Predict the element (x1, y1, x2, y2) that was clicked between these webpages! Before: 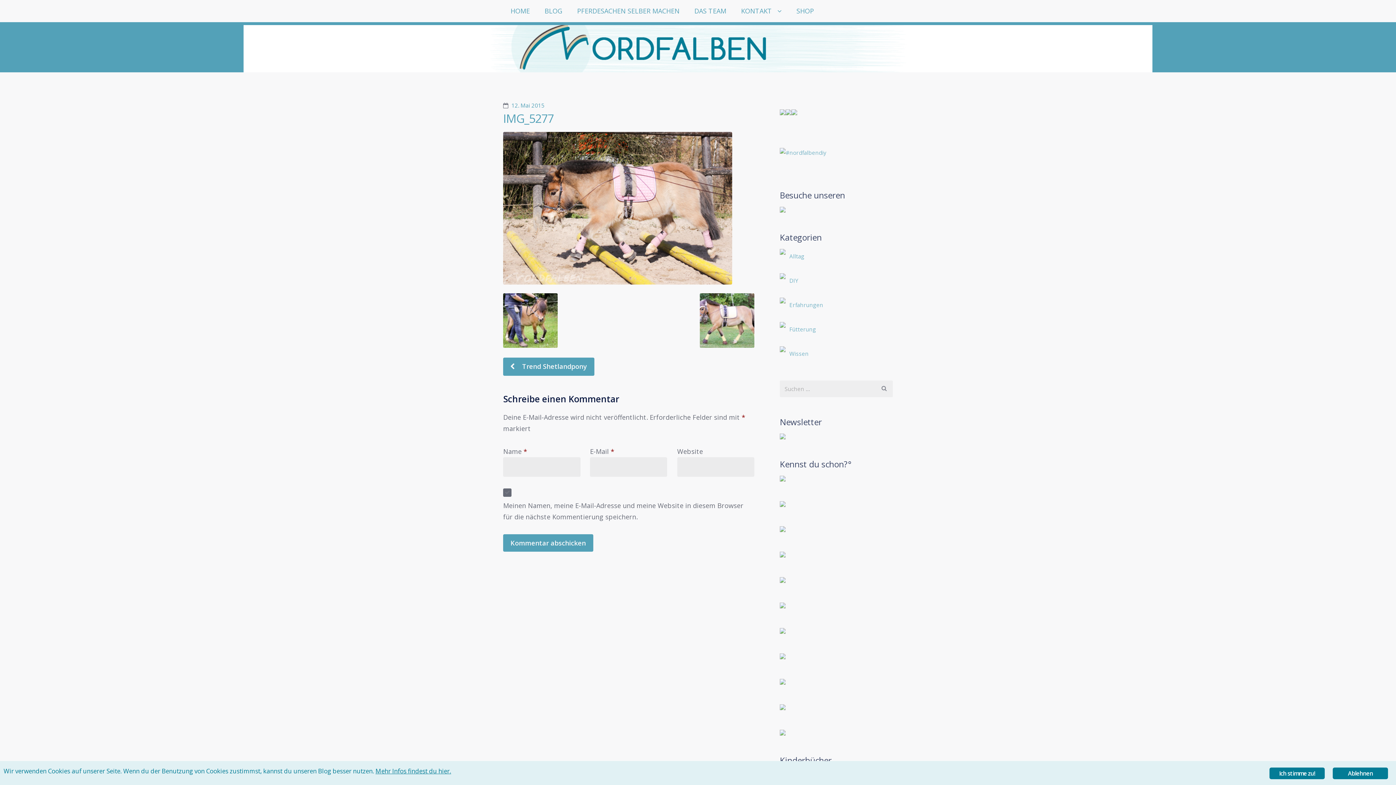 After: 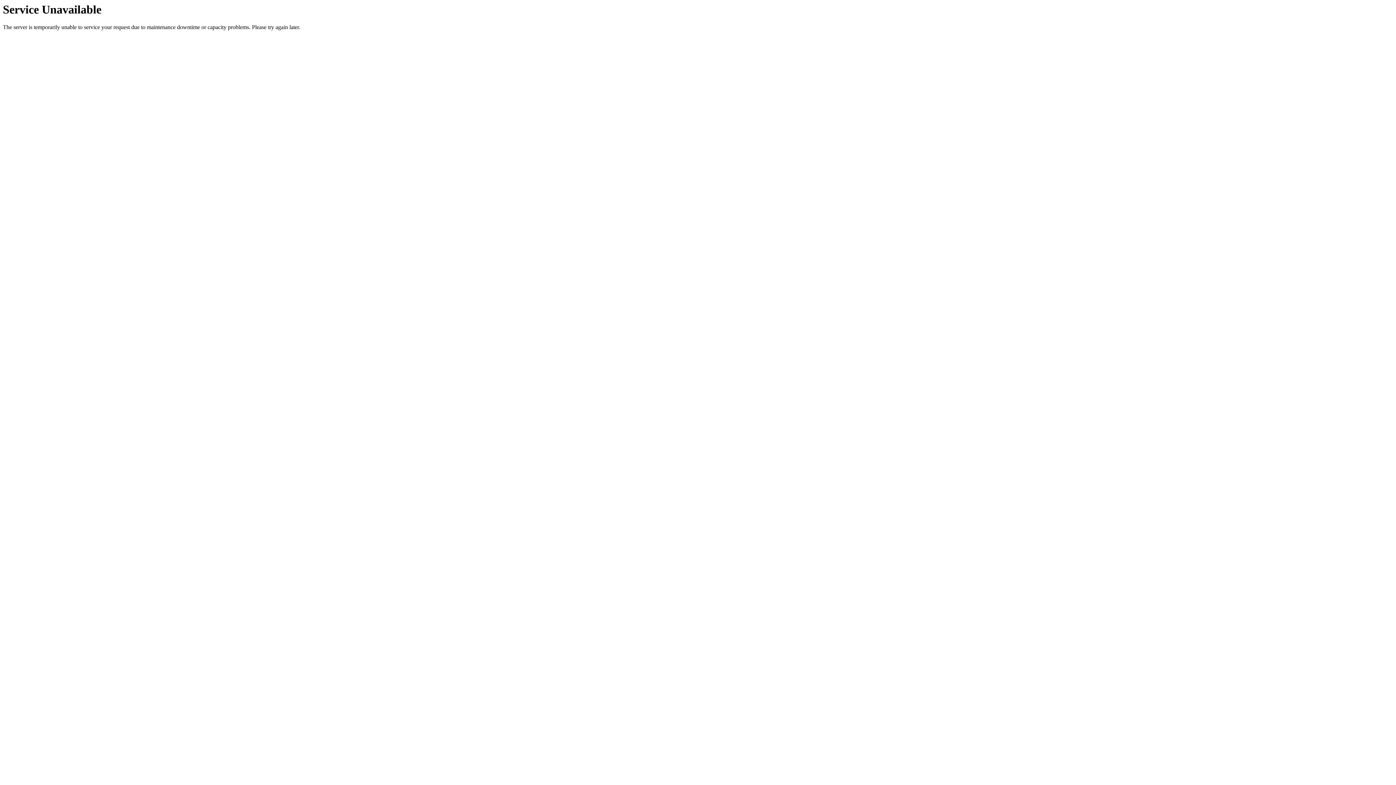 Action: label: Mehr Infos findest du hier. bbox: (375, 767, 451, 775)